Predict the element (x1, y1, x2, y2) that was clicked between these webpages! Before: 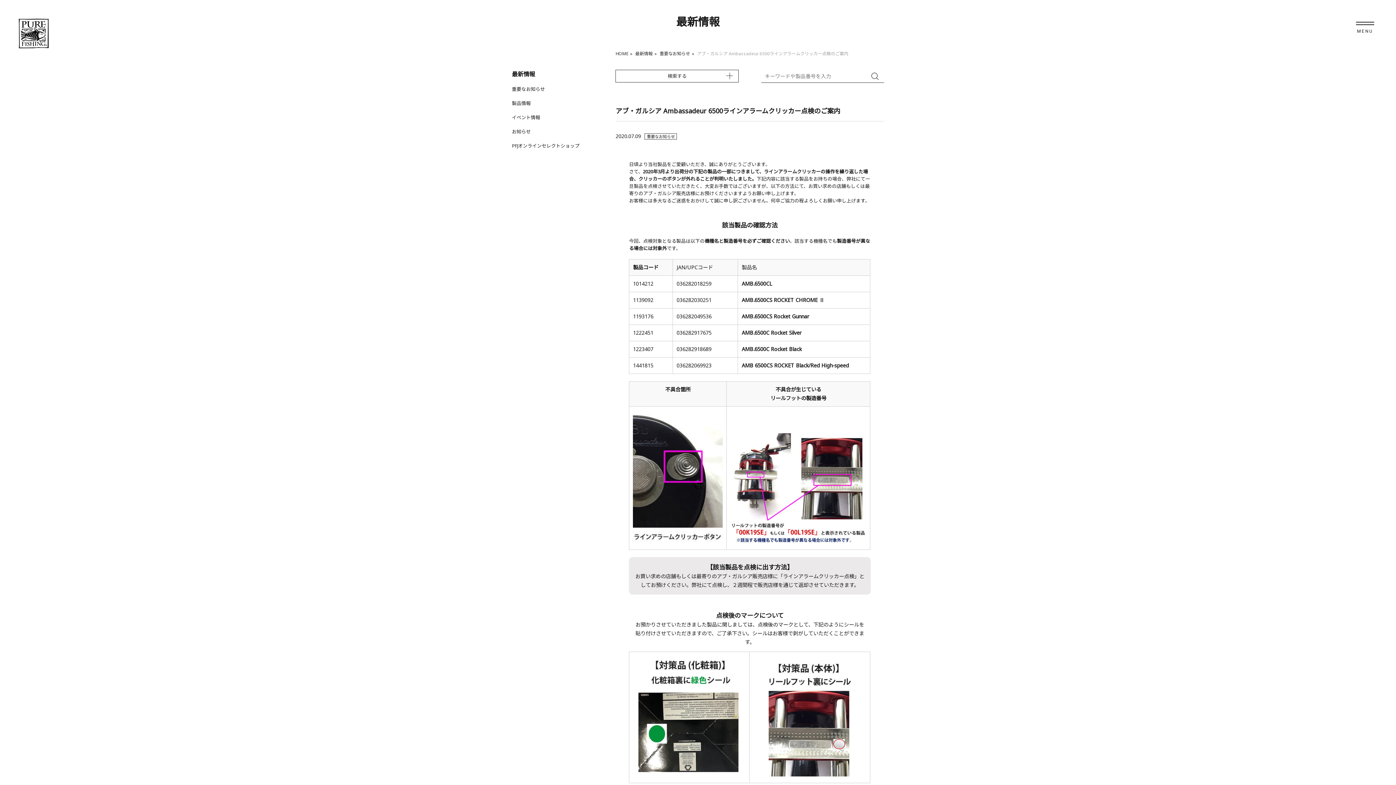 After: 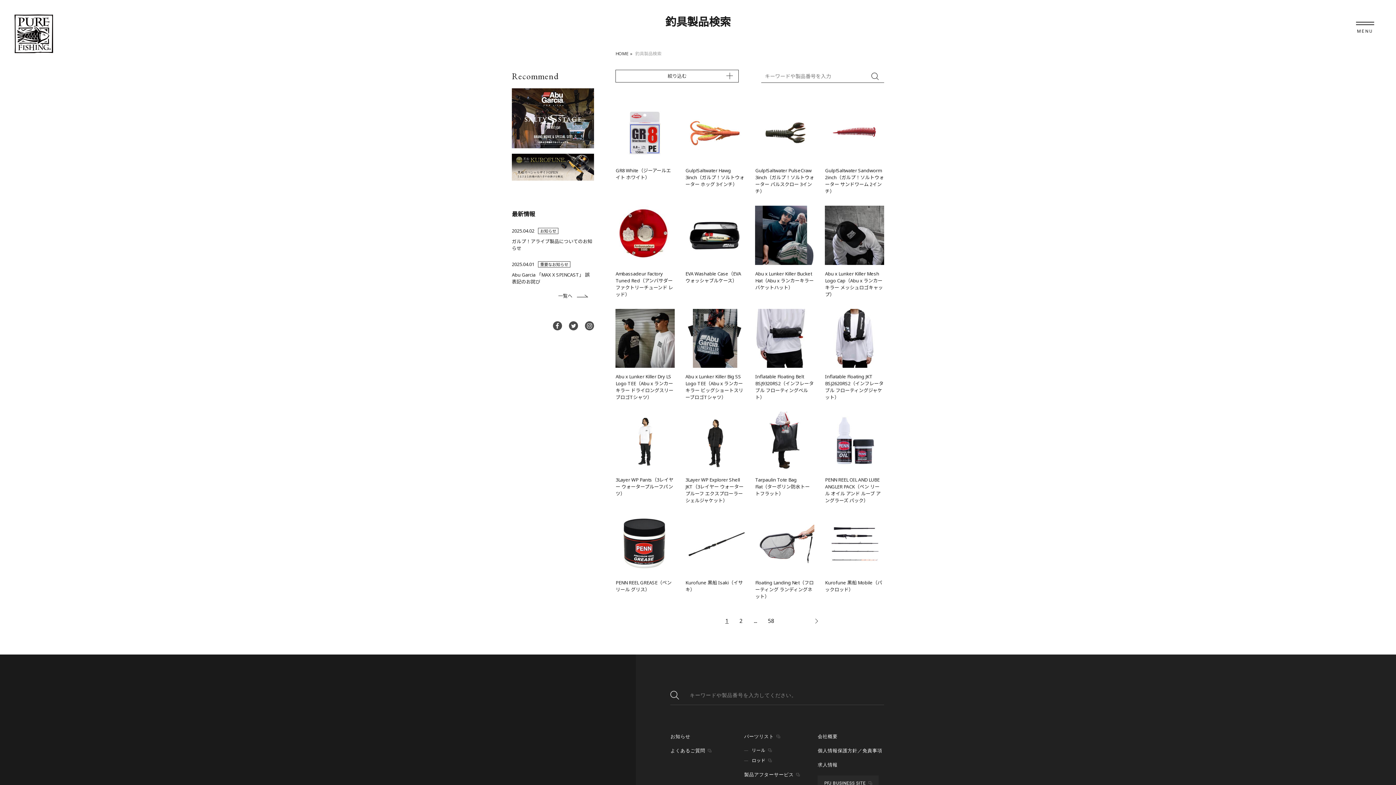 Action: bbox: (869, 69, 884, 82)